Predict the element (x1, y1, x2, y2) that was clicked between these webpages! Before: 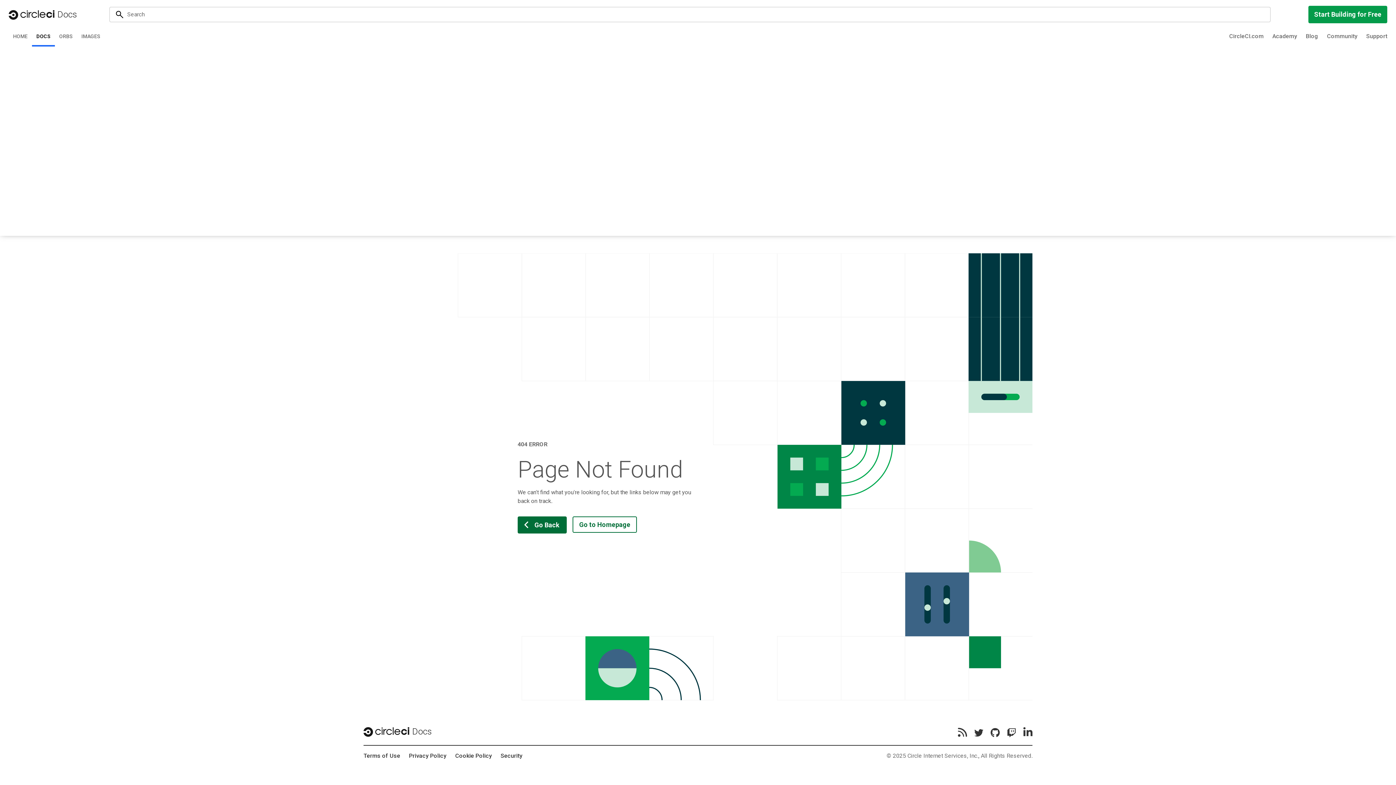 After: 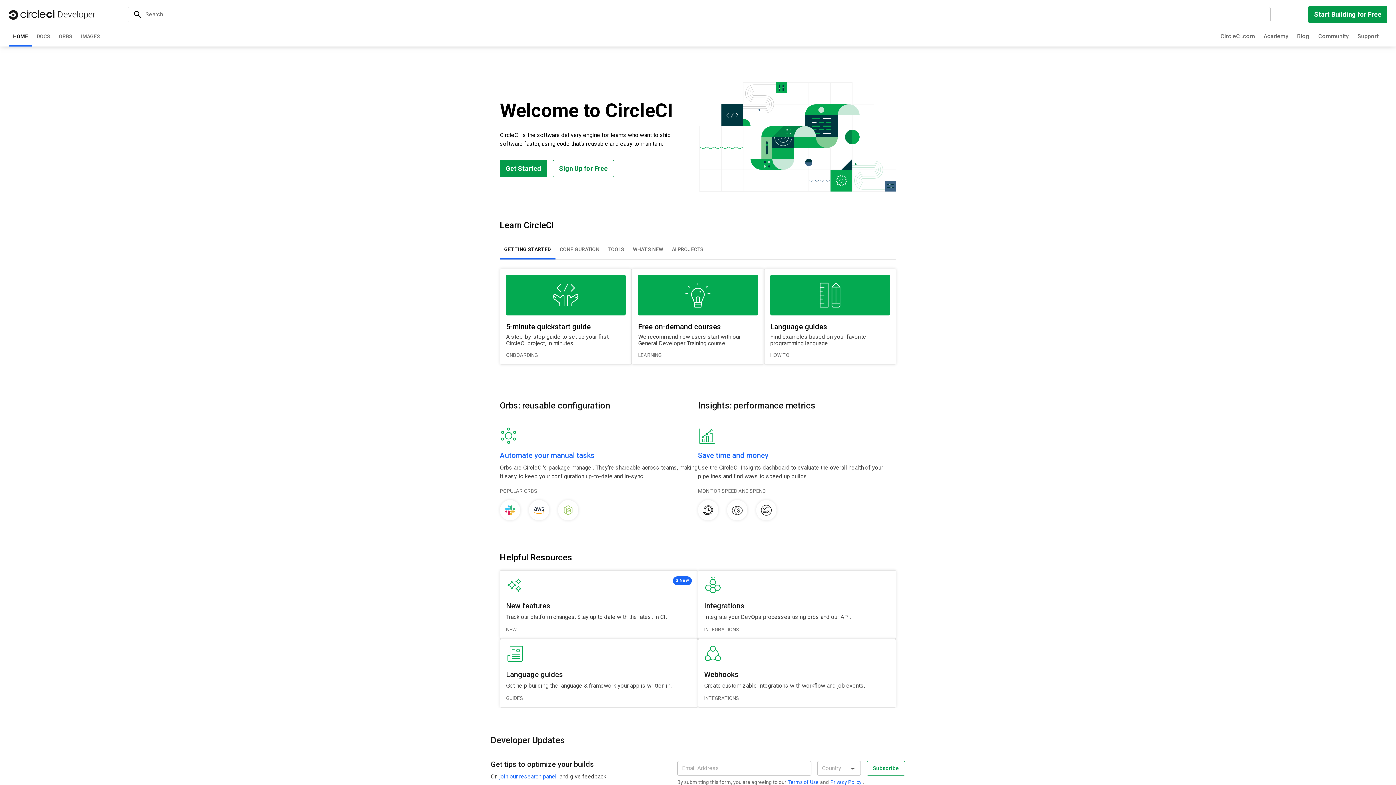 Action: label: HOME bbox: (8, 26, 32, 46)